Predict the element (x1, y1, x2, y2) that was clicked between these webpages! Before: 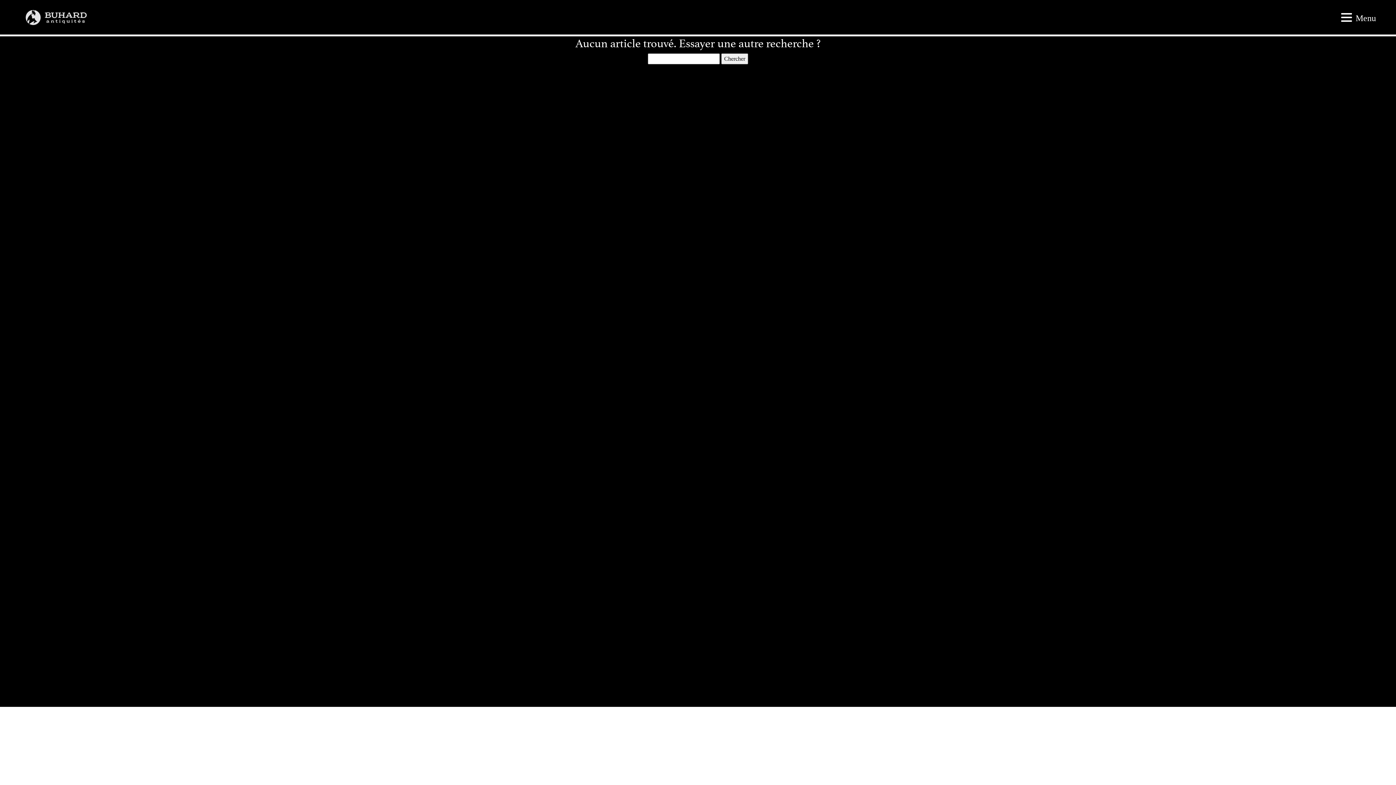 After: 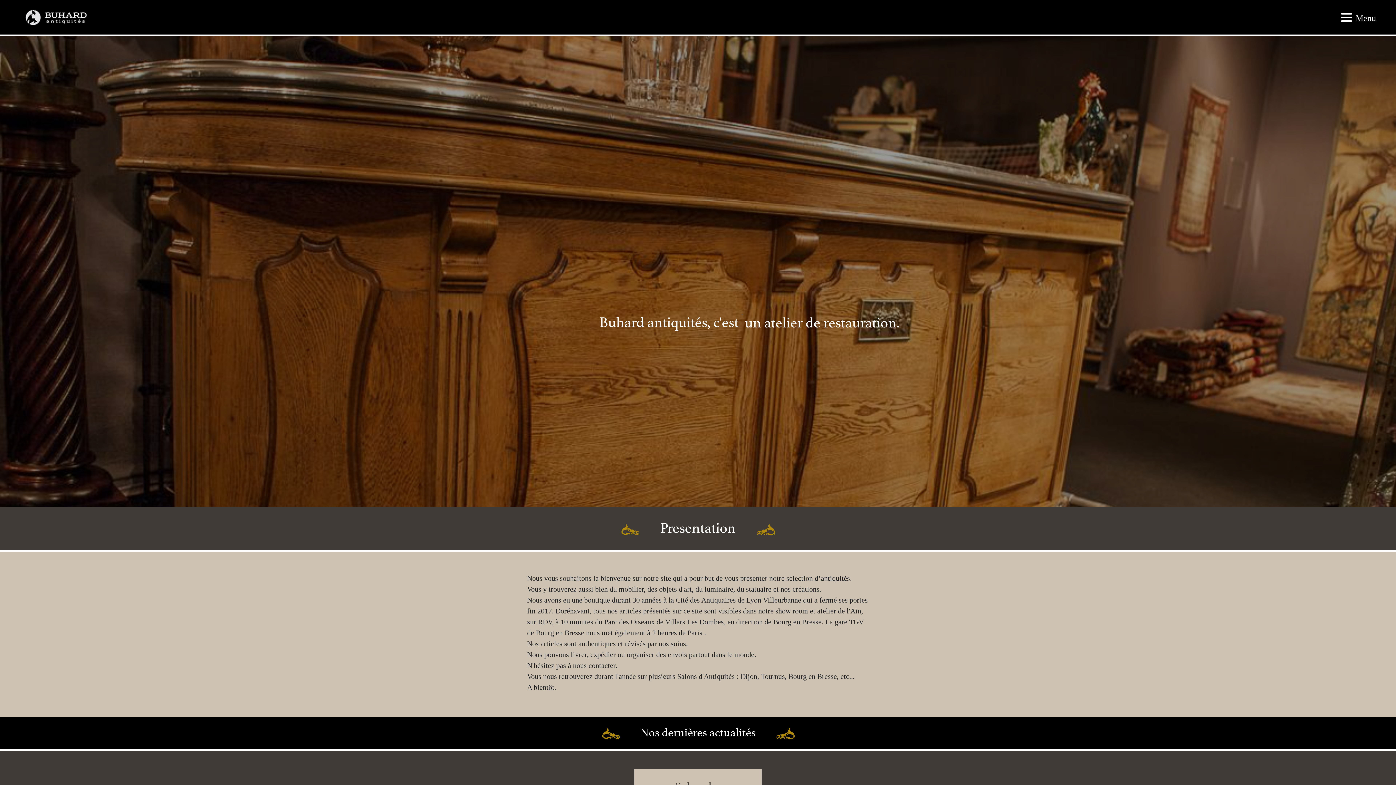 Action: bbox: (5, 8, 88, 26)